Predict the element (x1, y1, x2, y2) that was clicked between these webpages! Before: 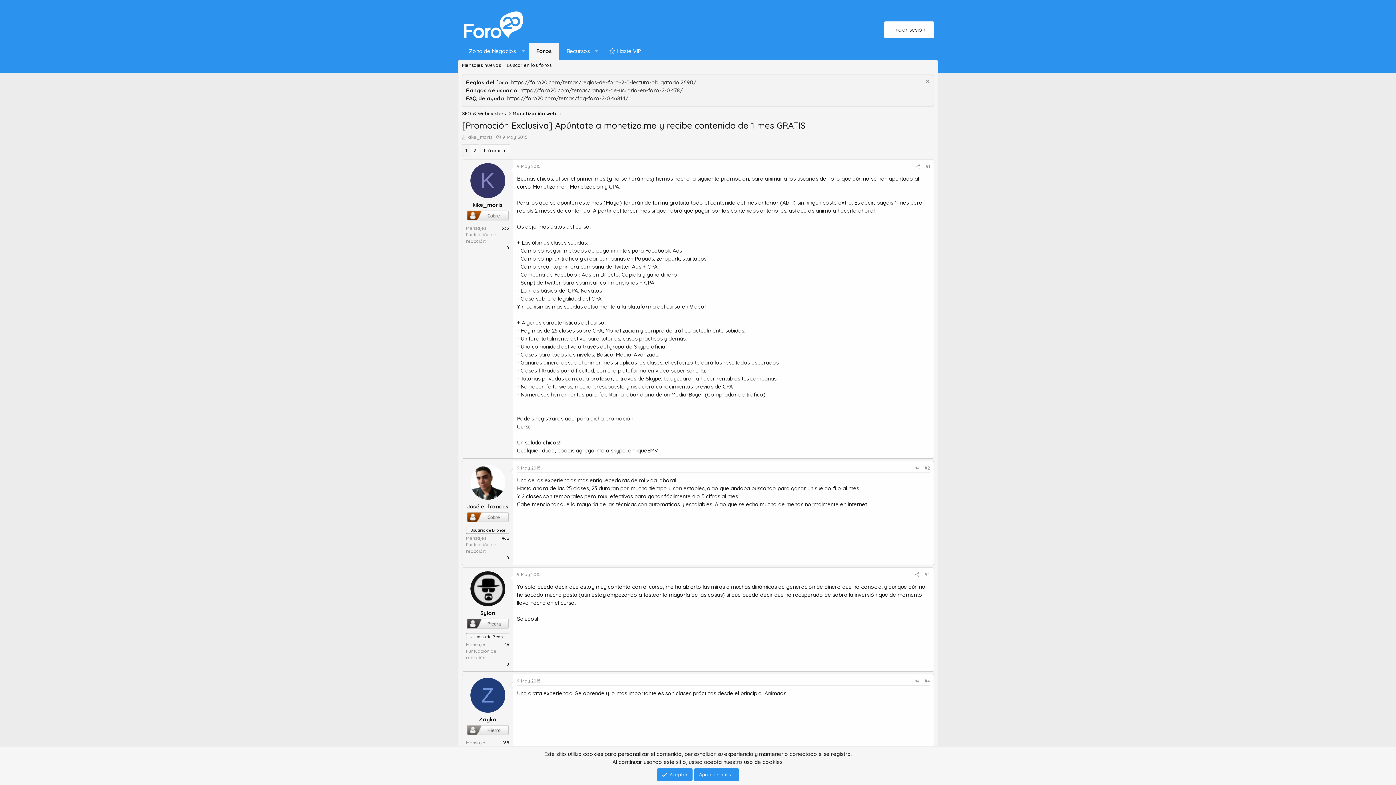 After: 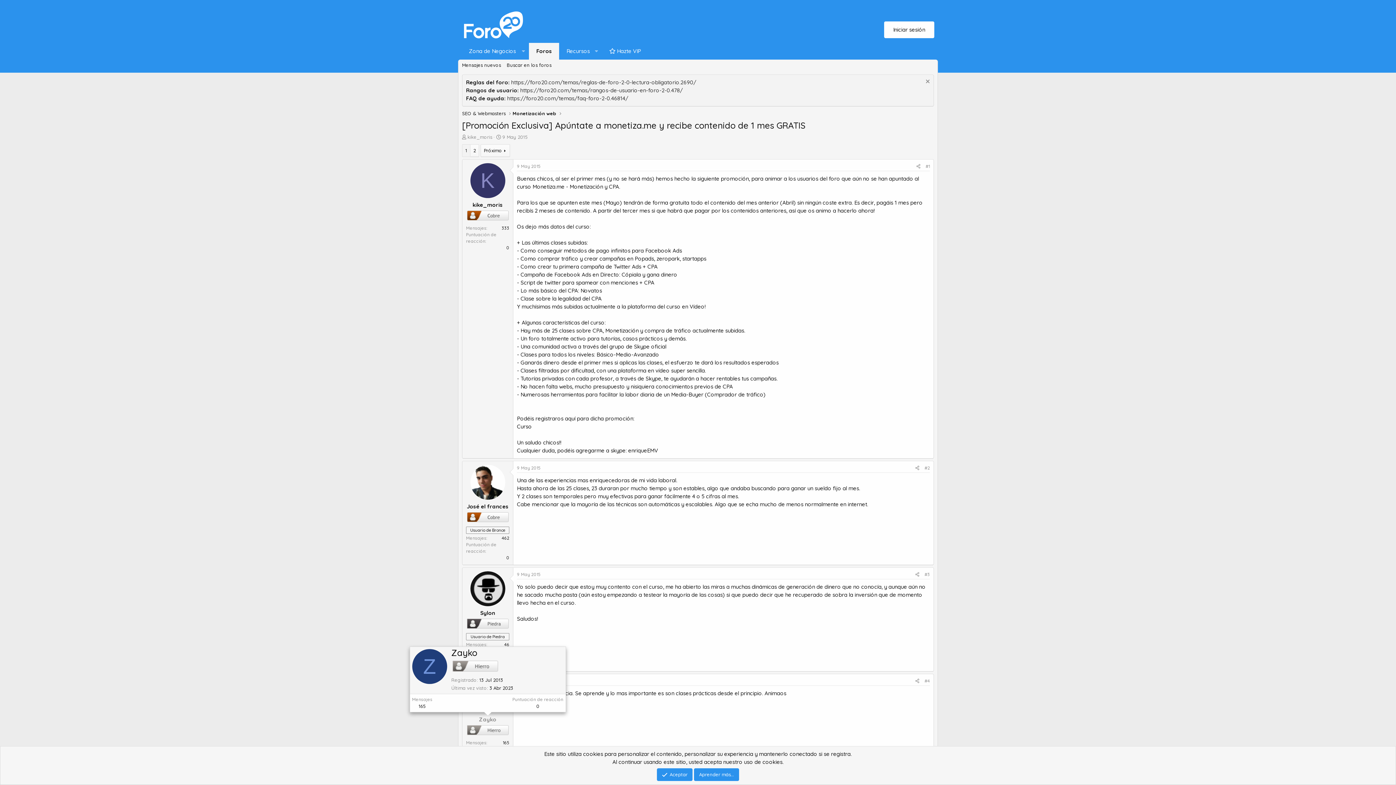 Action: label: Zayko bbox: (479, 716, 496, 723)